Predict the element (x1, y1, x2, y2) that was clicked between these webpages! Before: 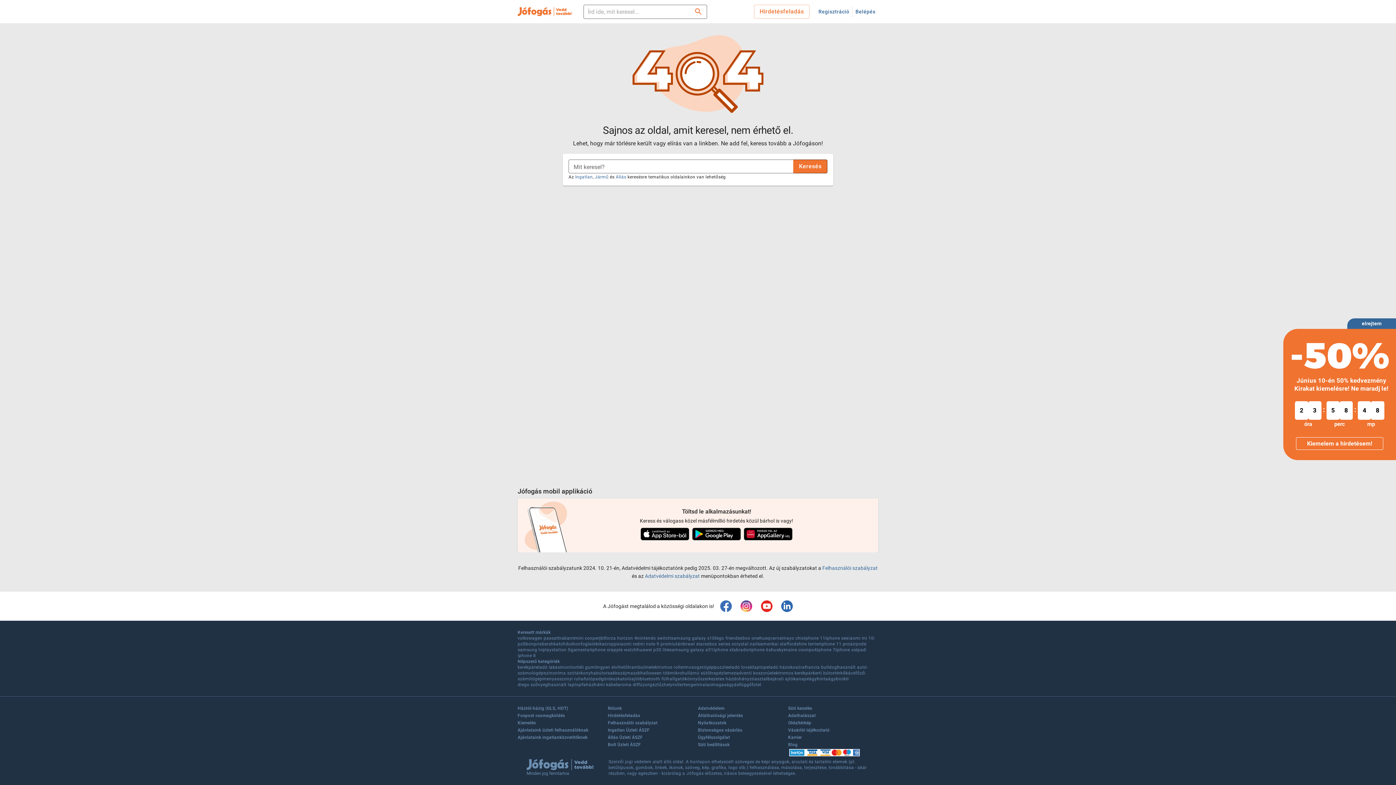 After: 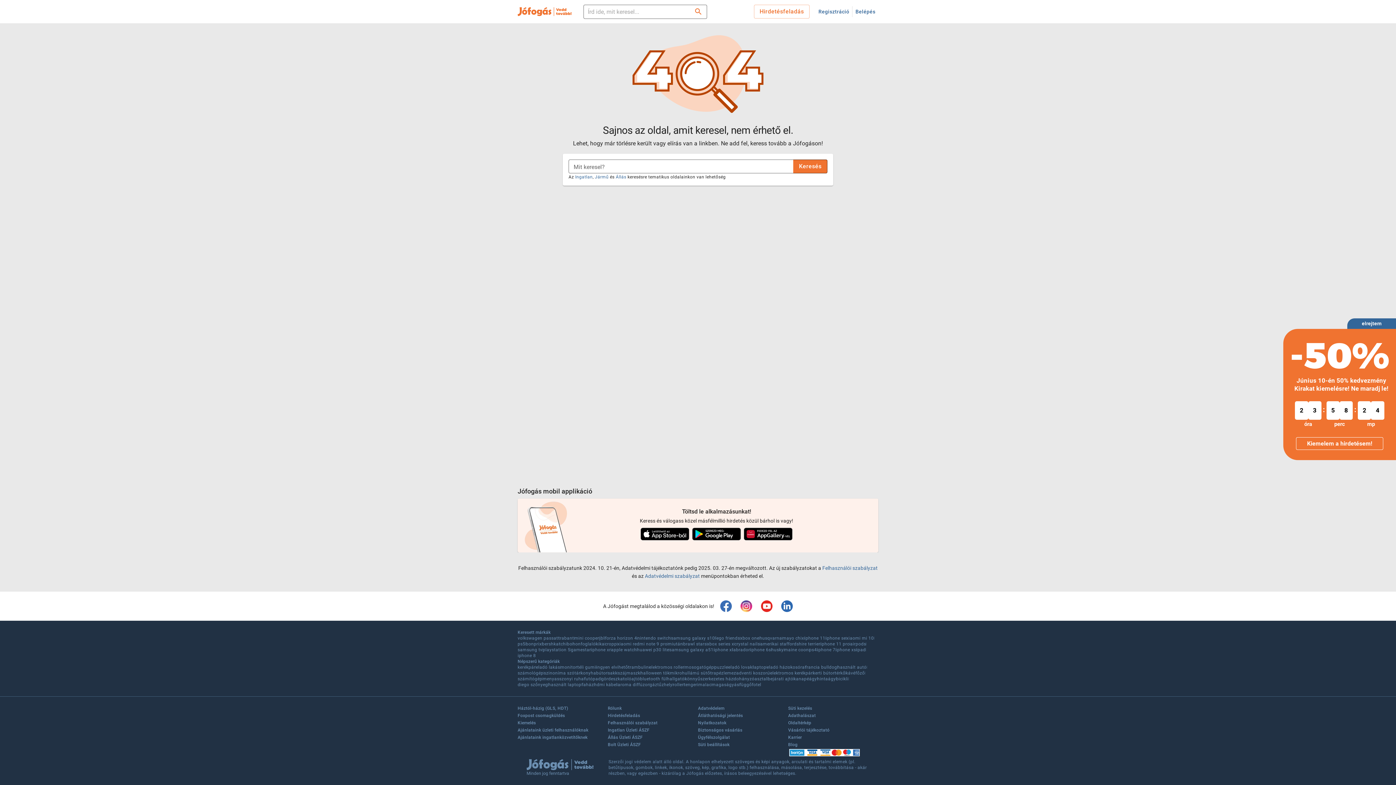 Action: bbox: (781, 600, 793, 612)